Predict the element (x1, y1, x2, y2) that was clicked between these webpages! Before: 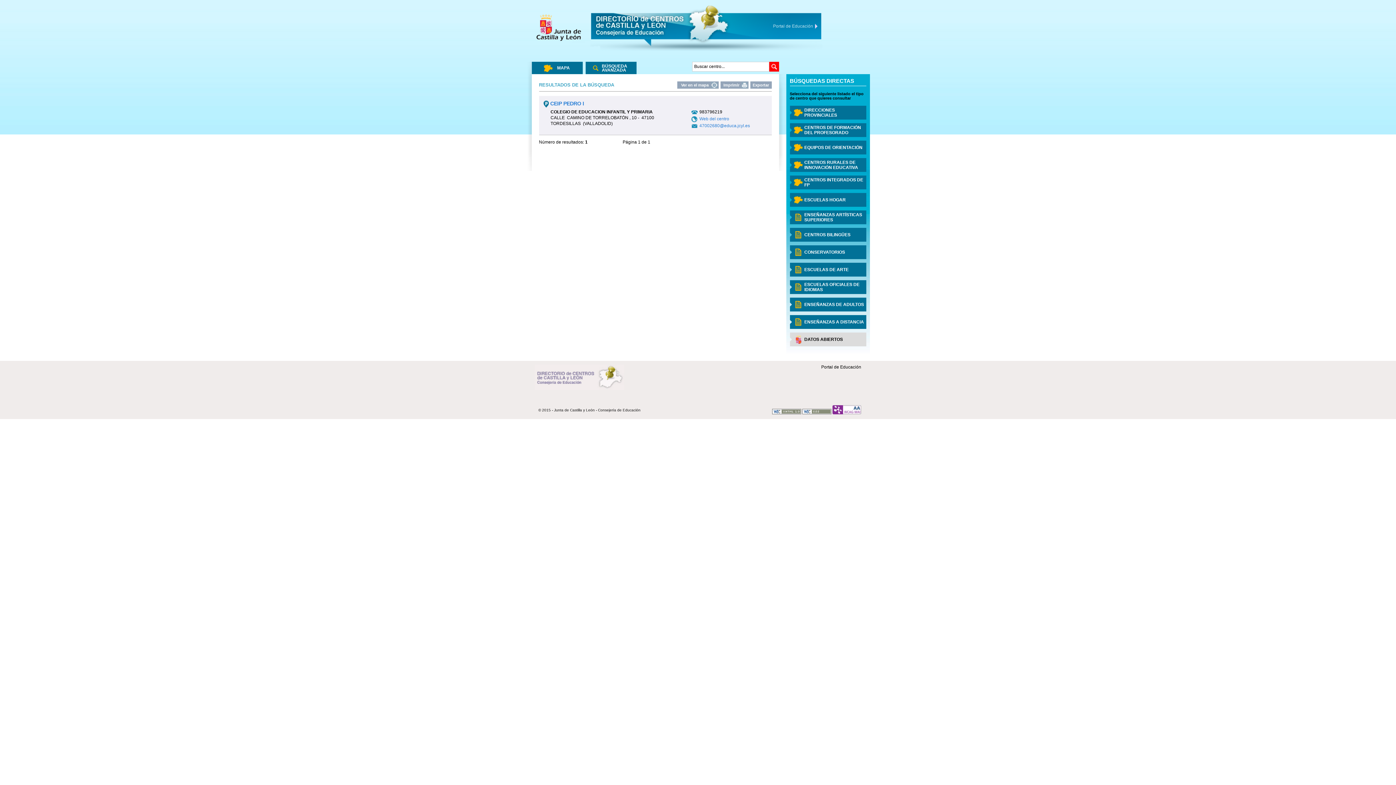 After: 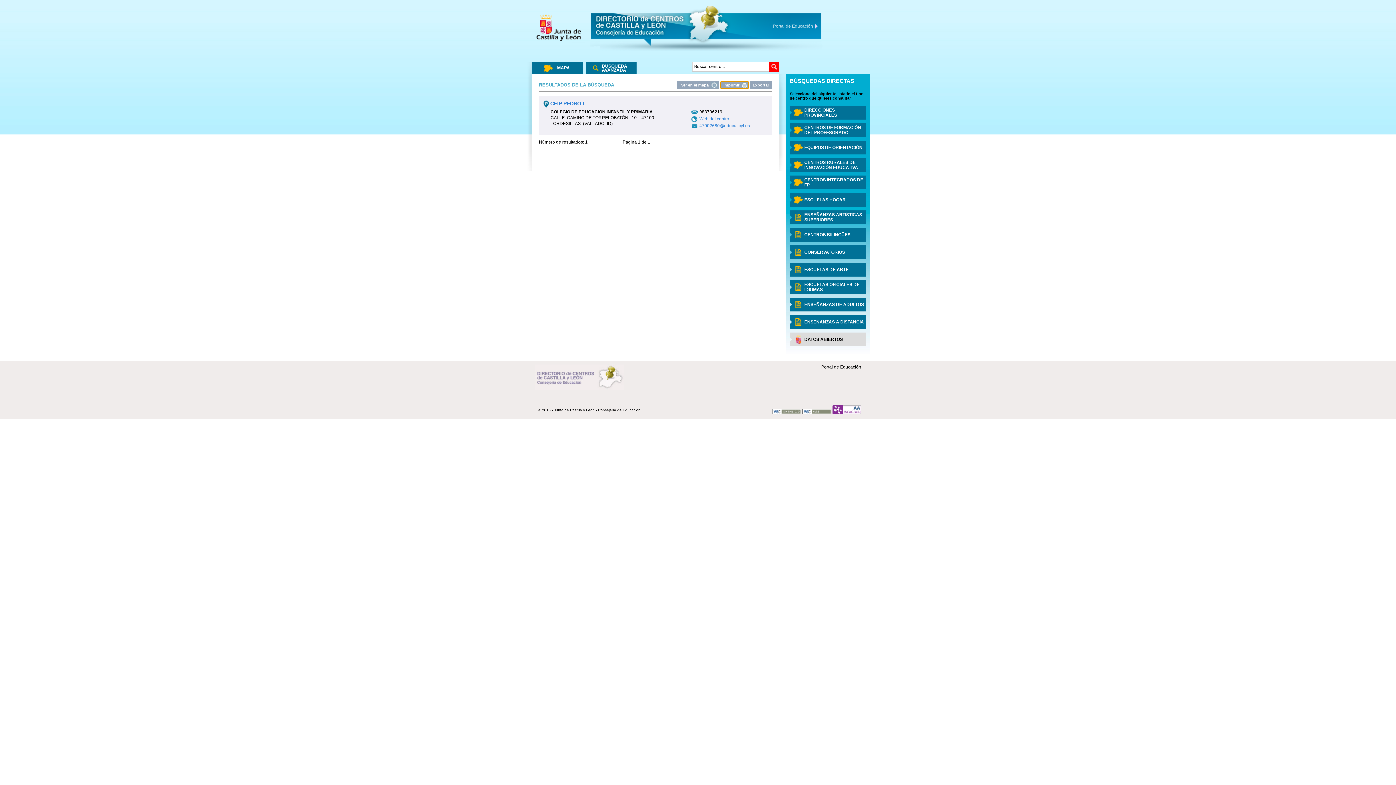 Action: bbox: (720, 81, 748, 88) label: Imprimir